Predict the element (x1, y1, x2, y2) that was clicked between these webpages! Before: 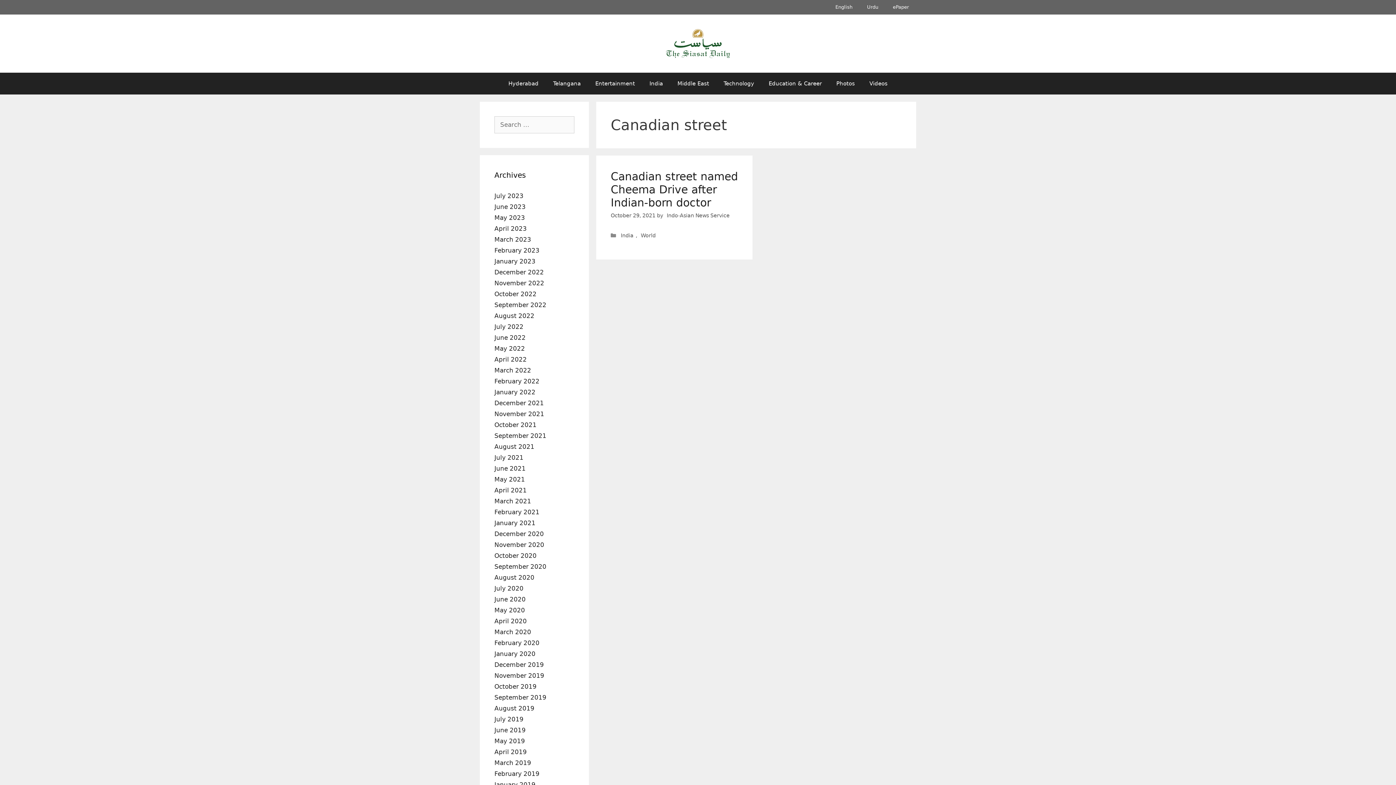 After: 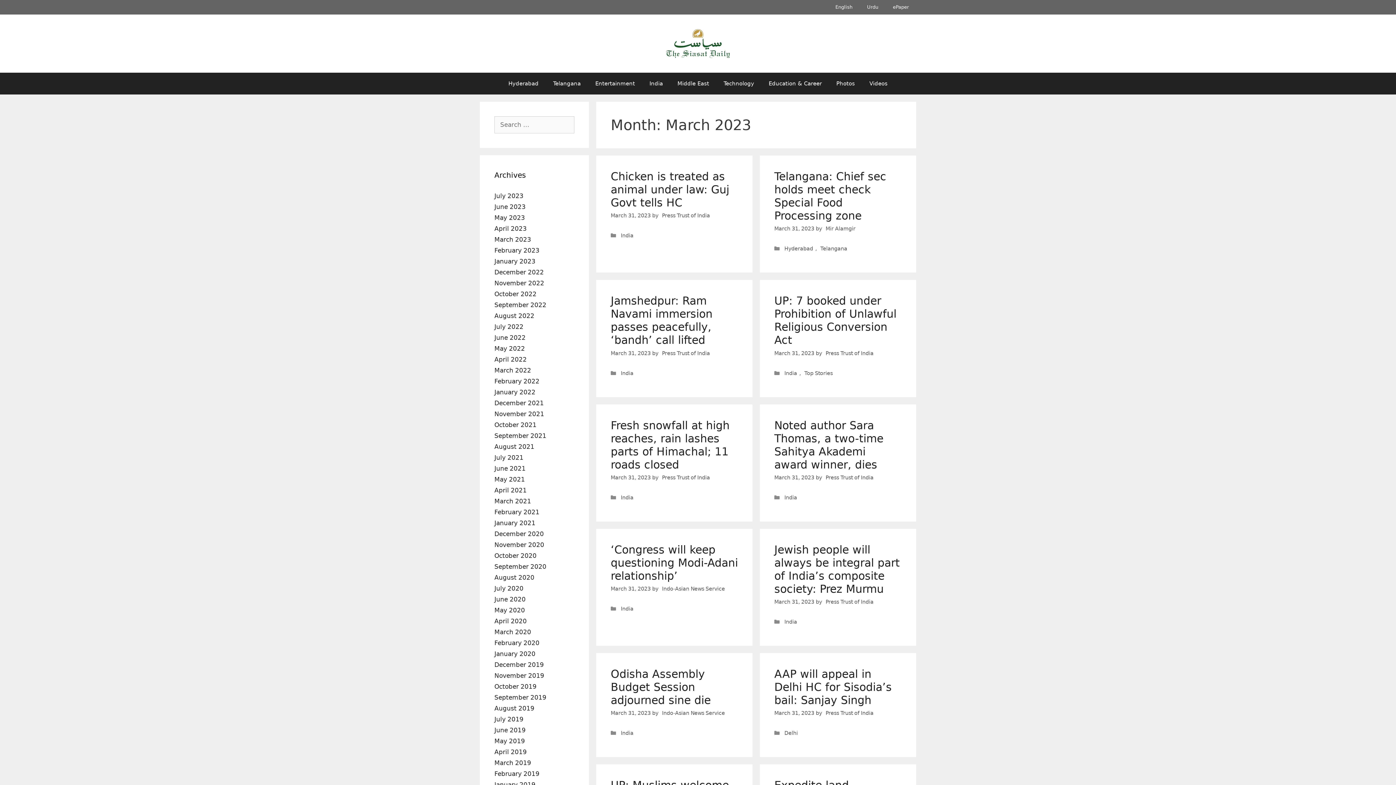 Action: label: March 2023 bbox: (494, 236, 531, 243)